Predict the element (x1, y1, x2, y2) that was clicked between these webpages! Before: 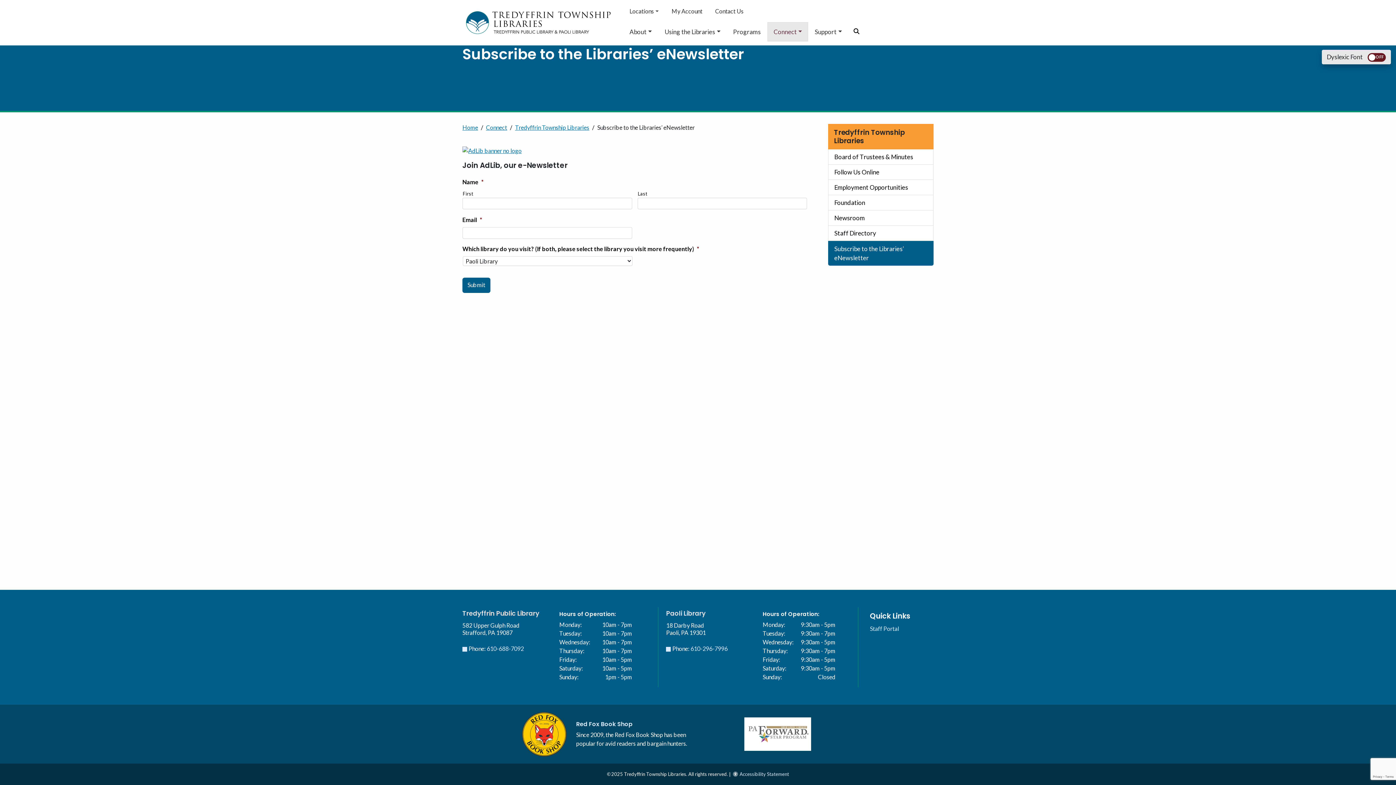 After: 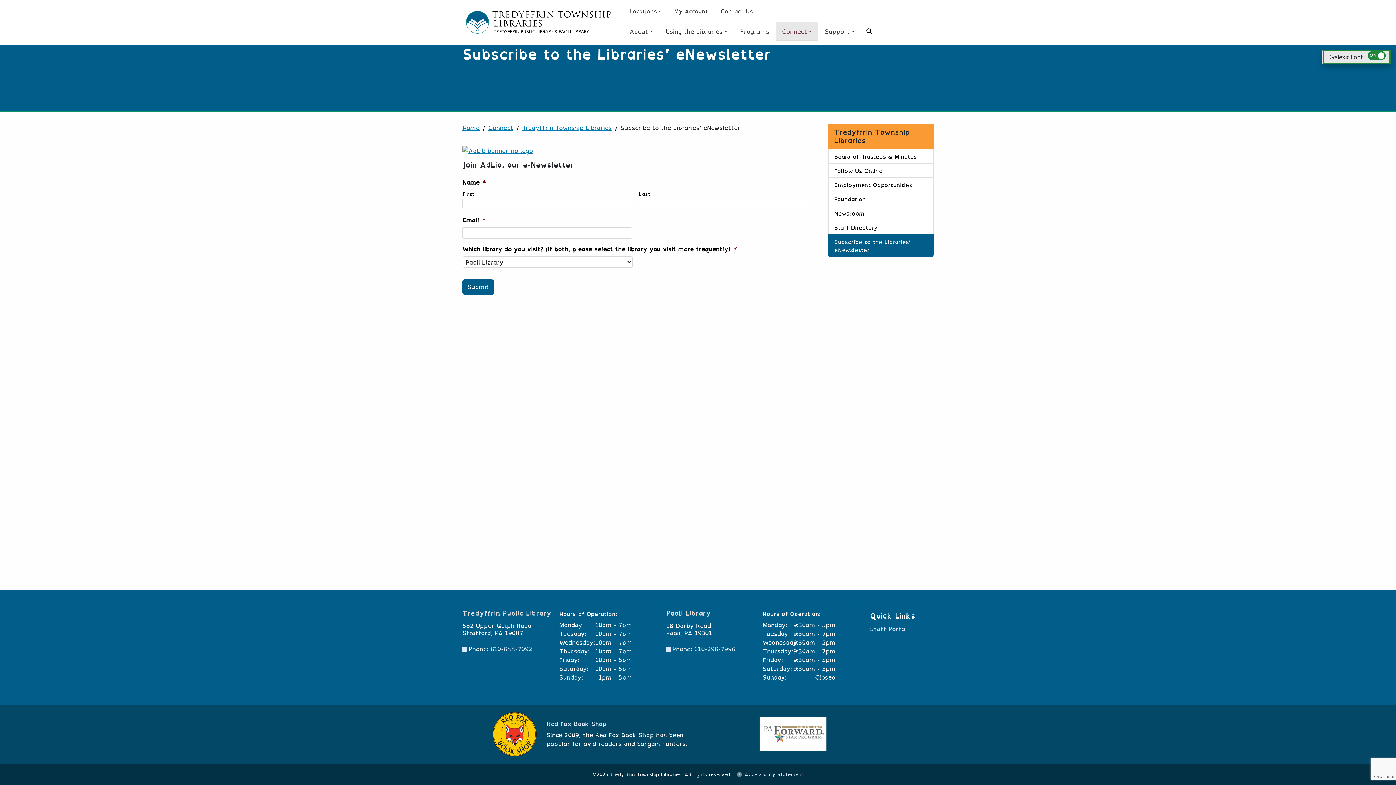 Action: bbox: (1367, 52, 1386, 61) label: Dyslexic Font Toggle